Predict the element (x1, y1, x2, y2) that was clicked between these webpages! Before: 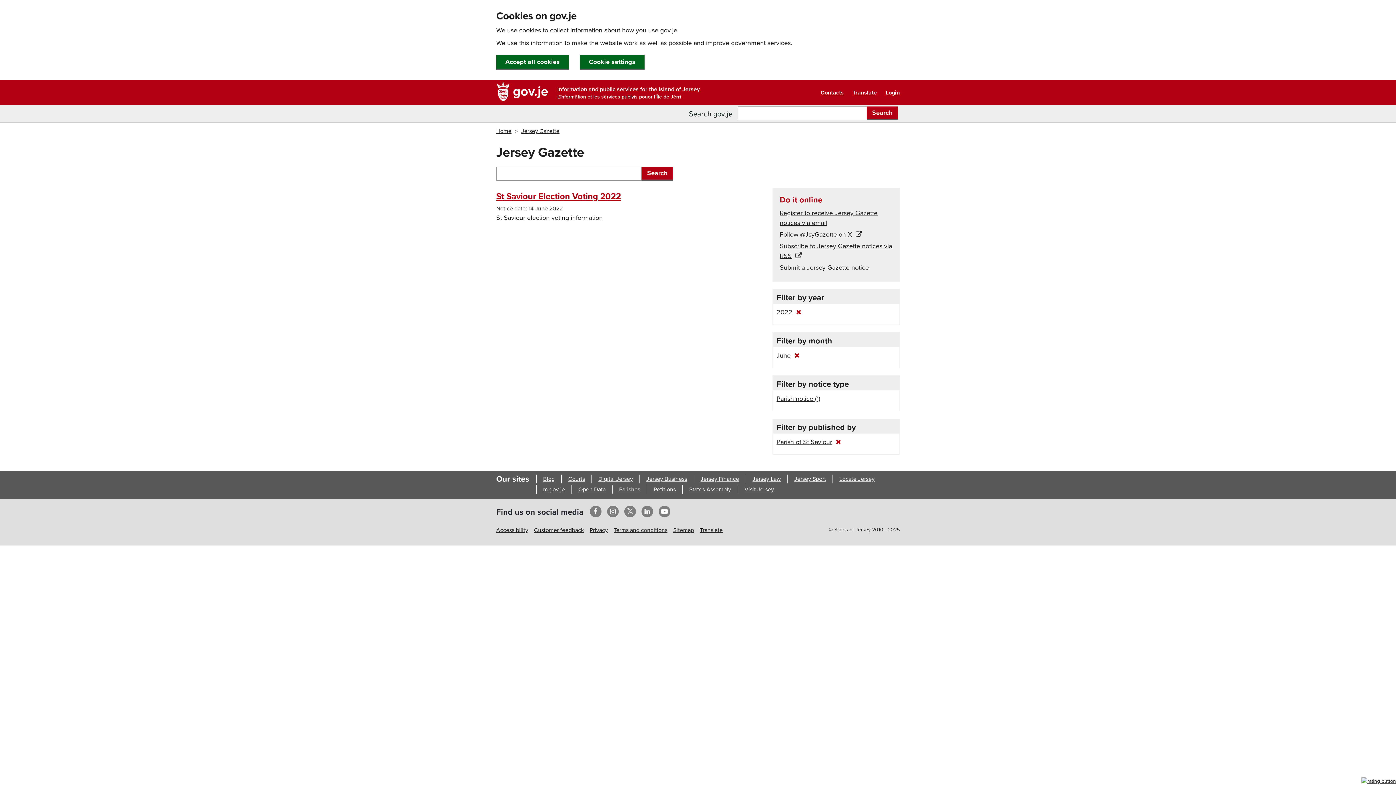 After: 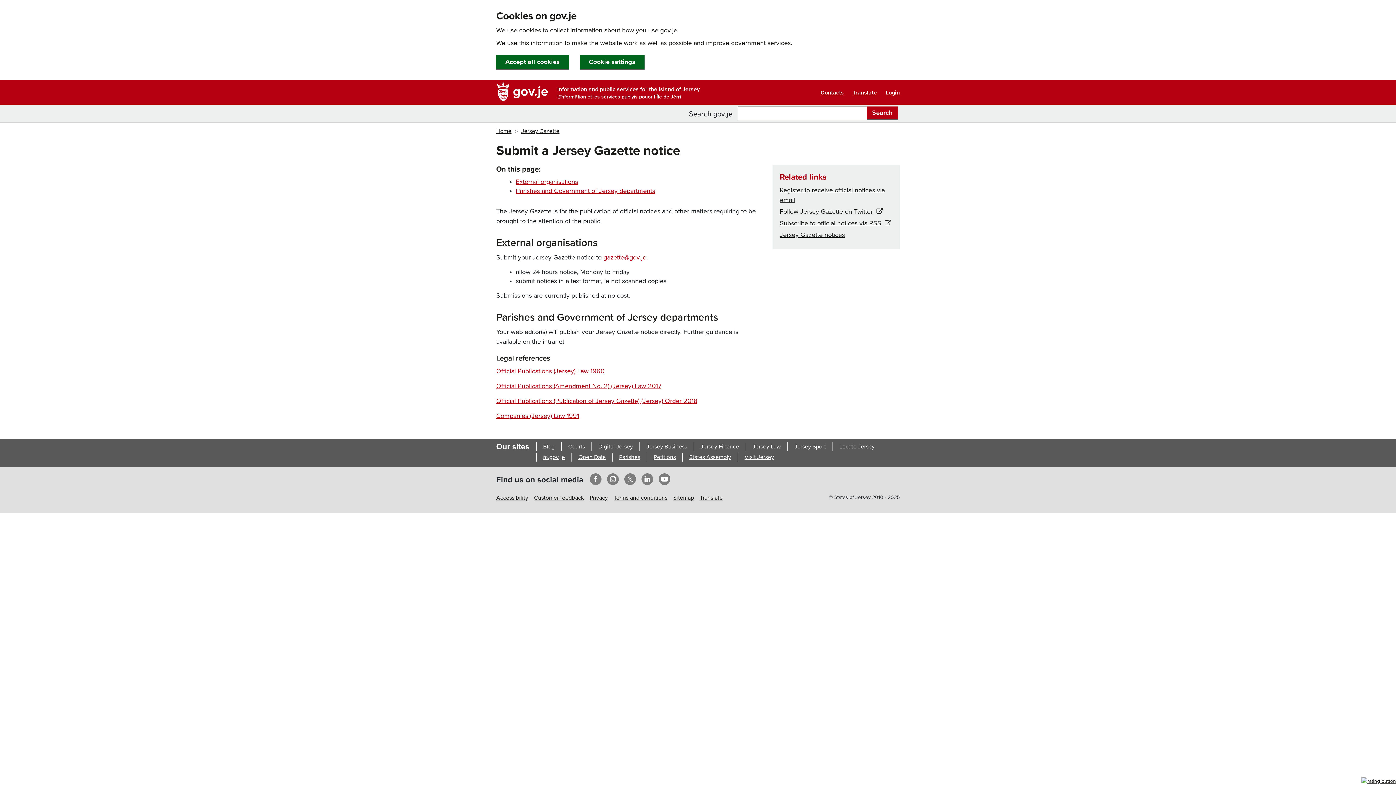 Action: bbox: (780, 263, 869, 271) label: Submit a Jersey Gazette notice